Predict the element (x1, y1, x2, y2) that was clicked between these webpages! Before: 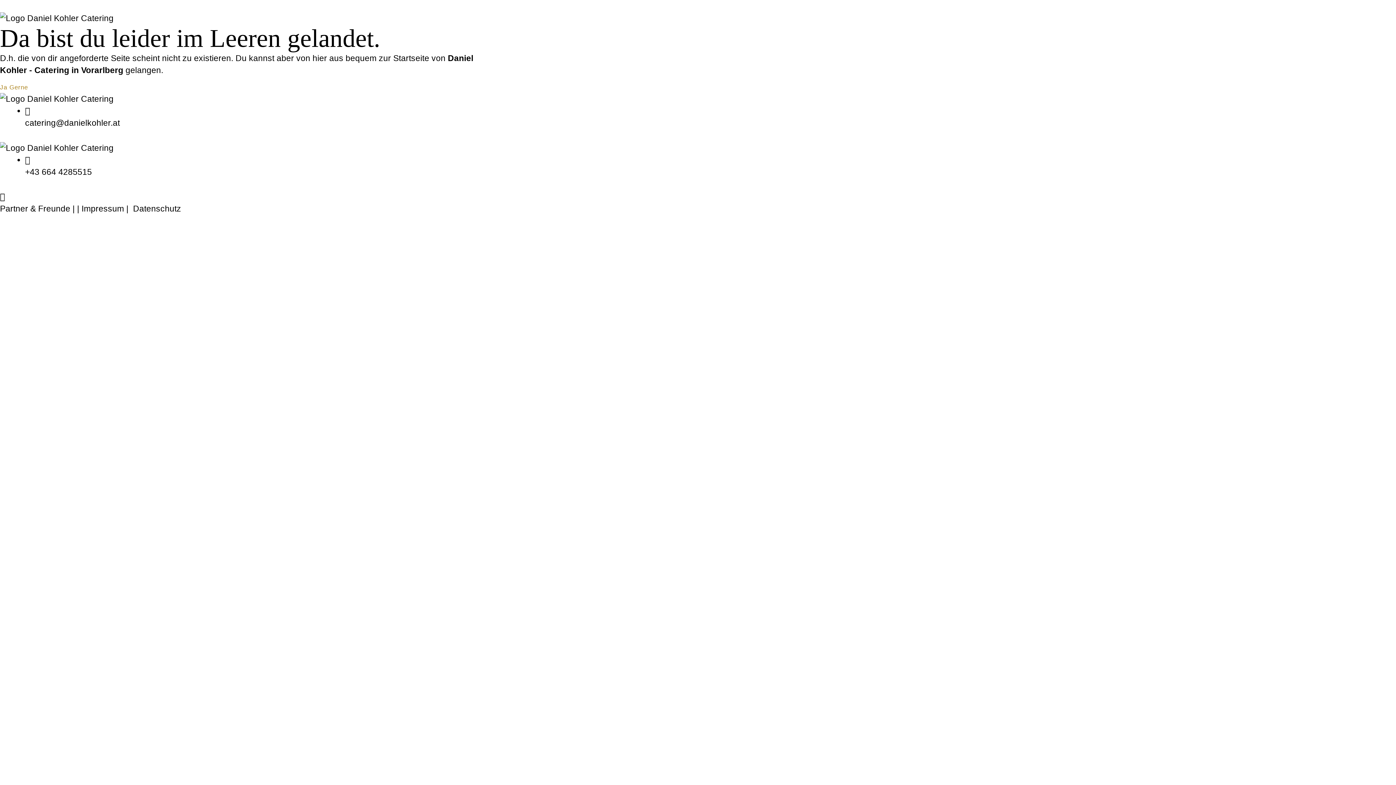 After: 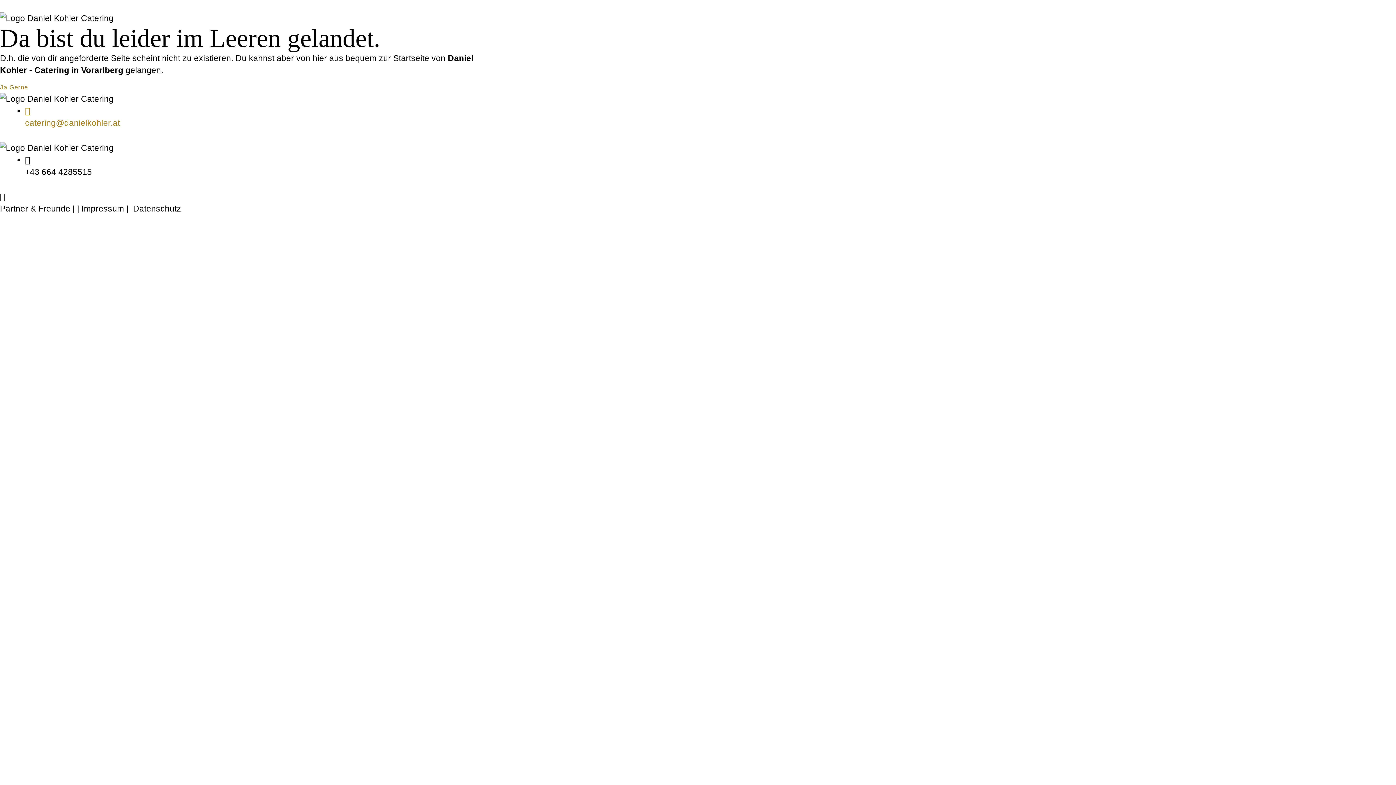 Action: label: Go to mailto:catering@danielkohler.at bbox: (25, 105, 1396, 129)